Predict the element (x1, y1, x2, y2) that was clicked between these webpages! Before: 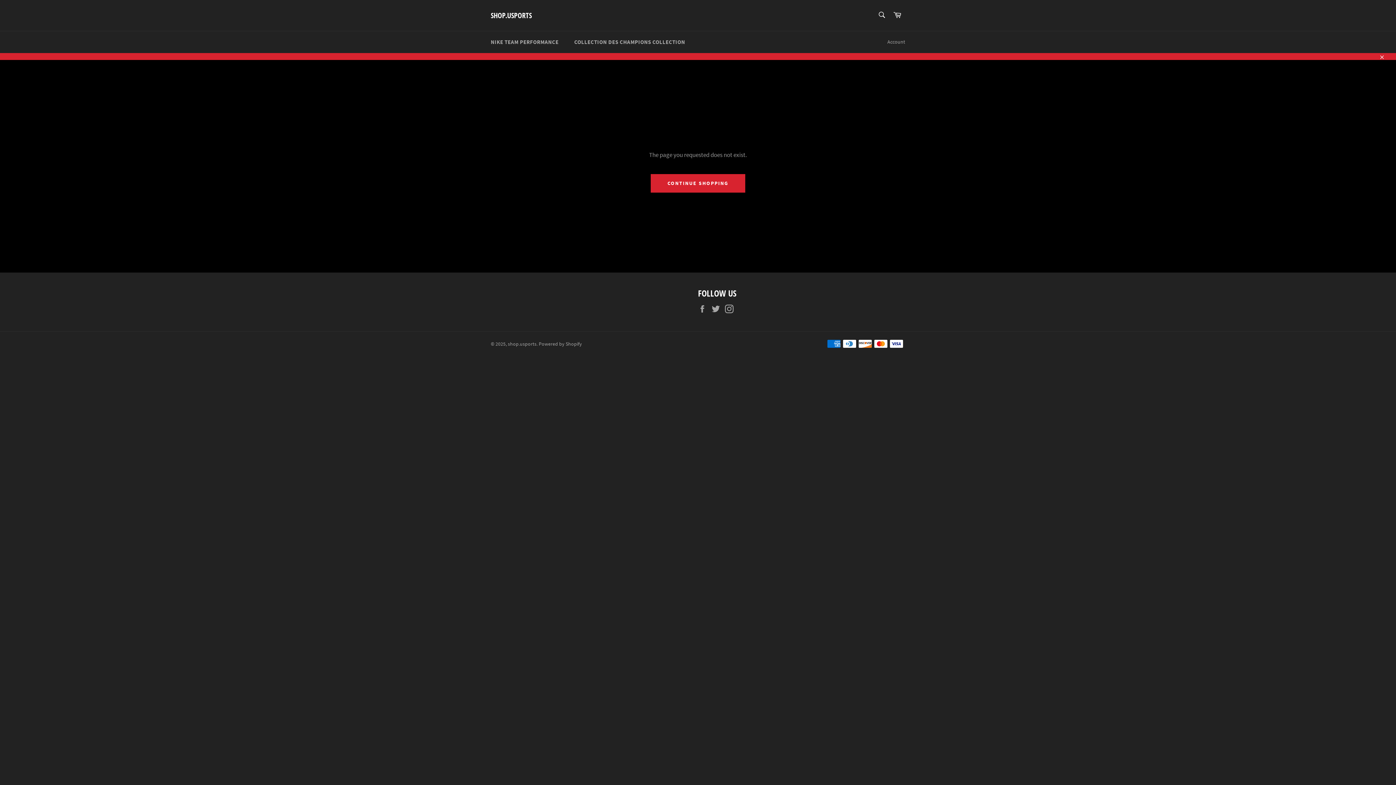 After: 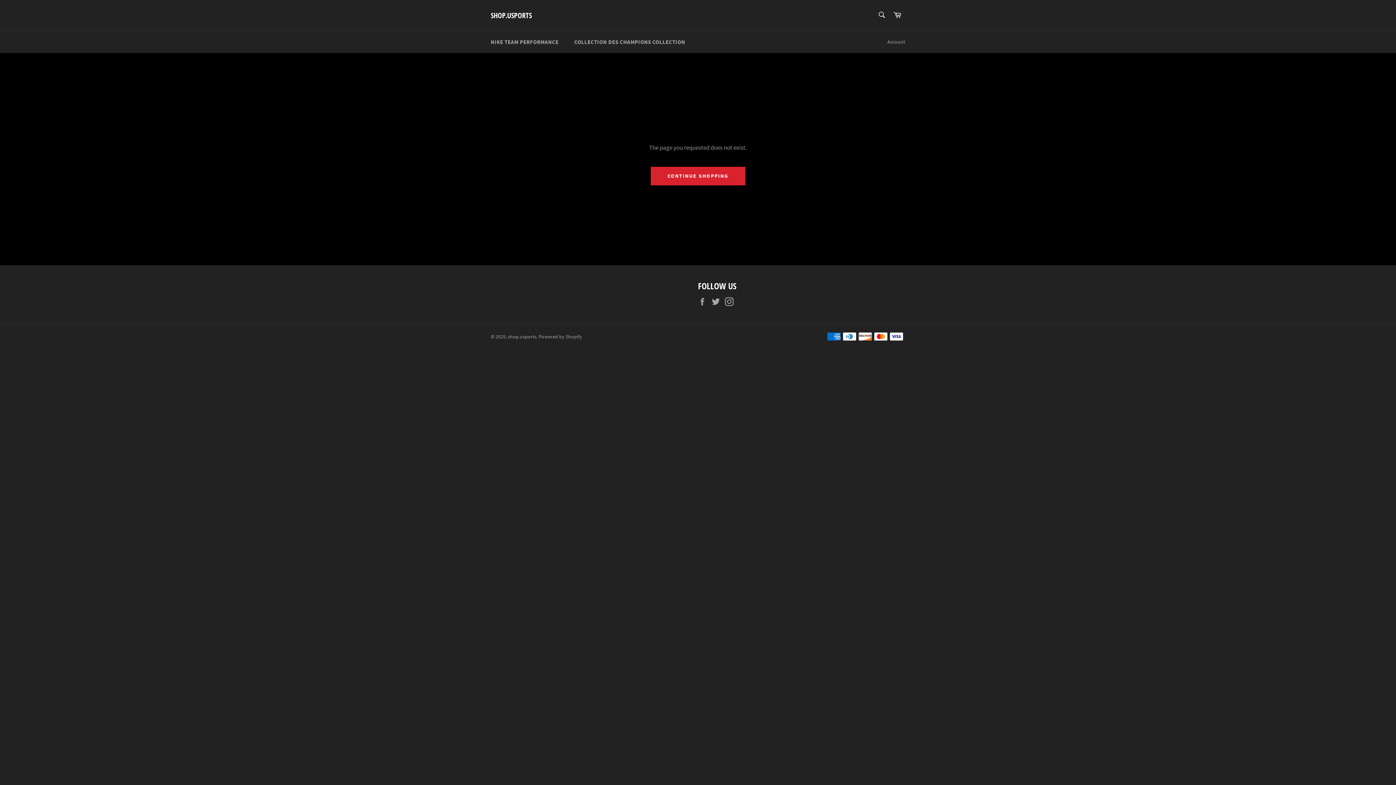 Action: bbox: (1374, 52, 1389, 60) label: Close